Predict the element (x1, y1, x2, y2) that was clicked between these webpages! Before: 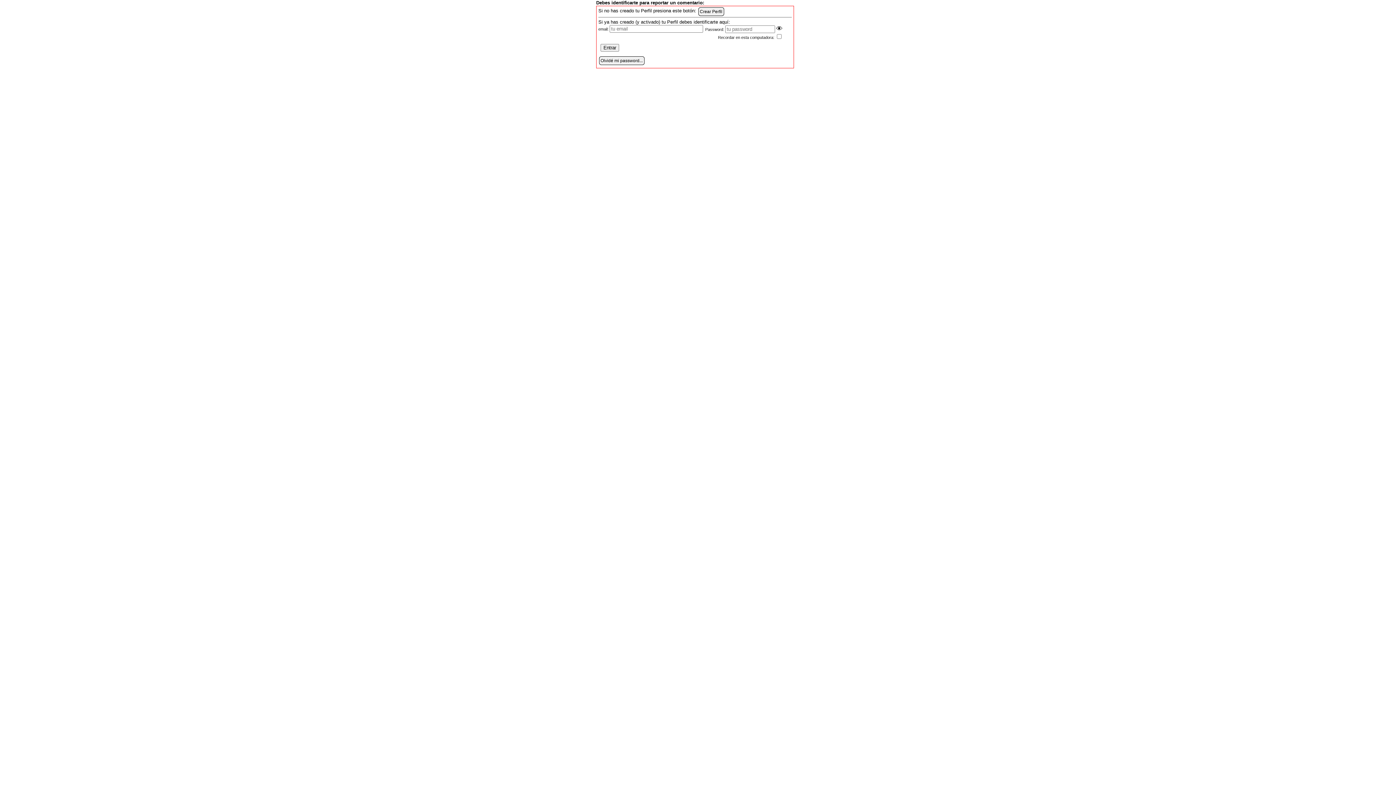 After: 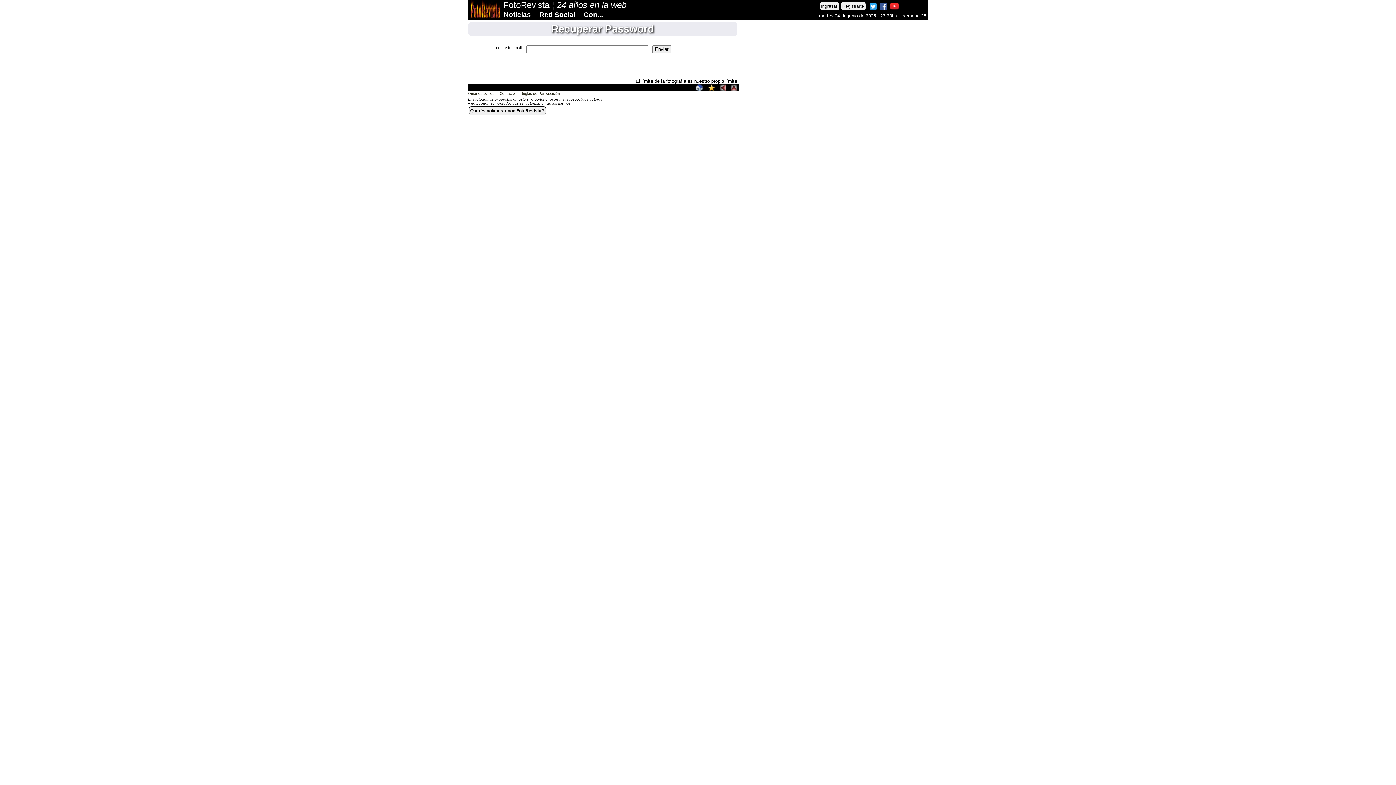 Action: bbox: (600, 58, 642, 63) label: Olvidé mi password...